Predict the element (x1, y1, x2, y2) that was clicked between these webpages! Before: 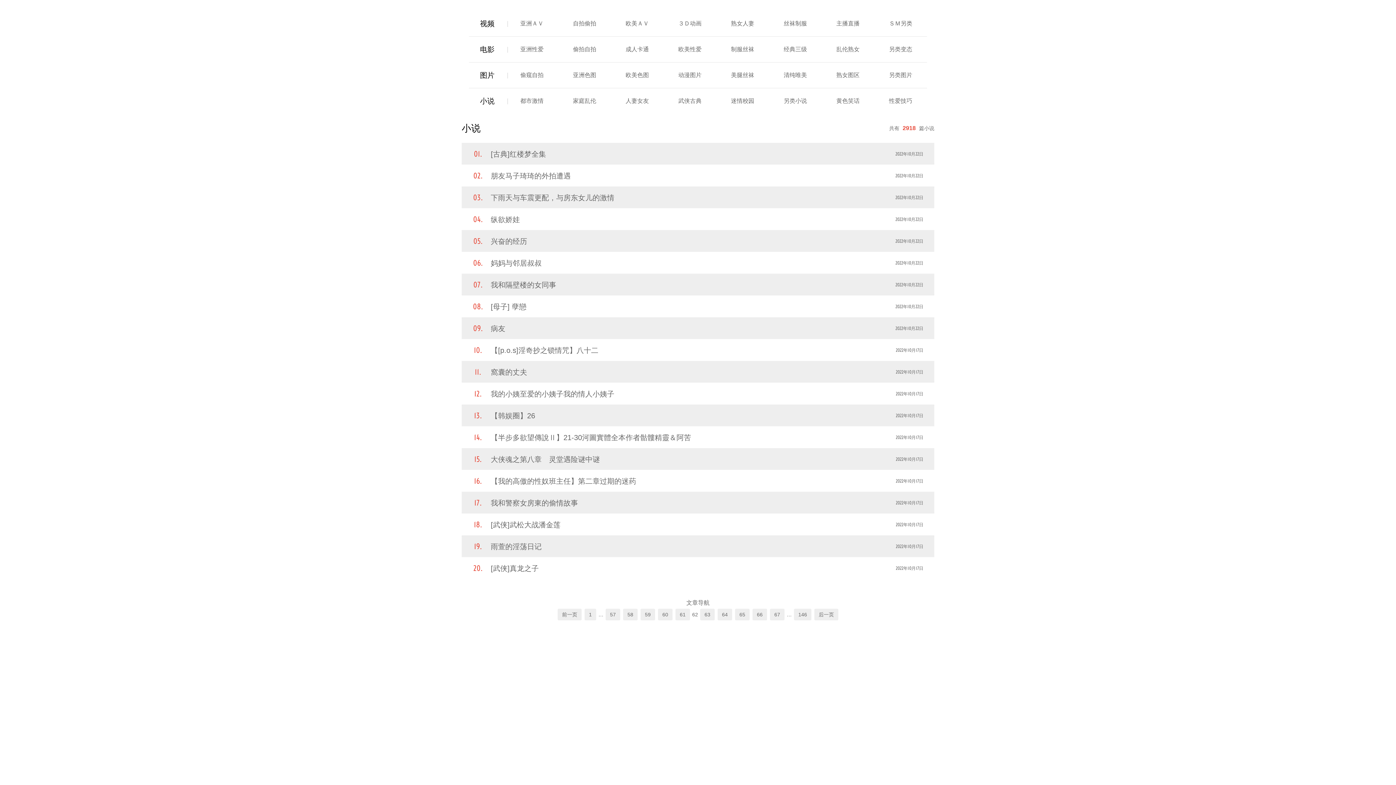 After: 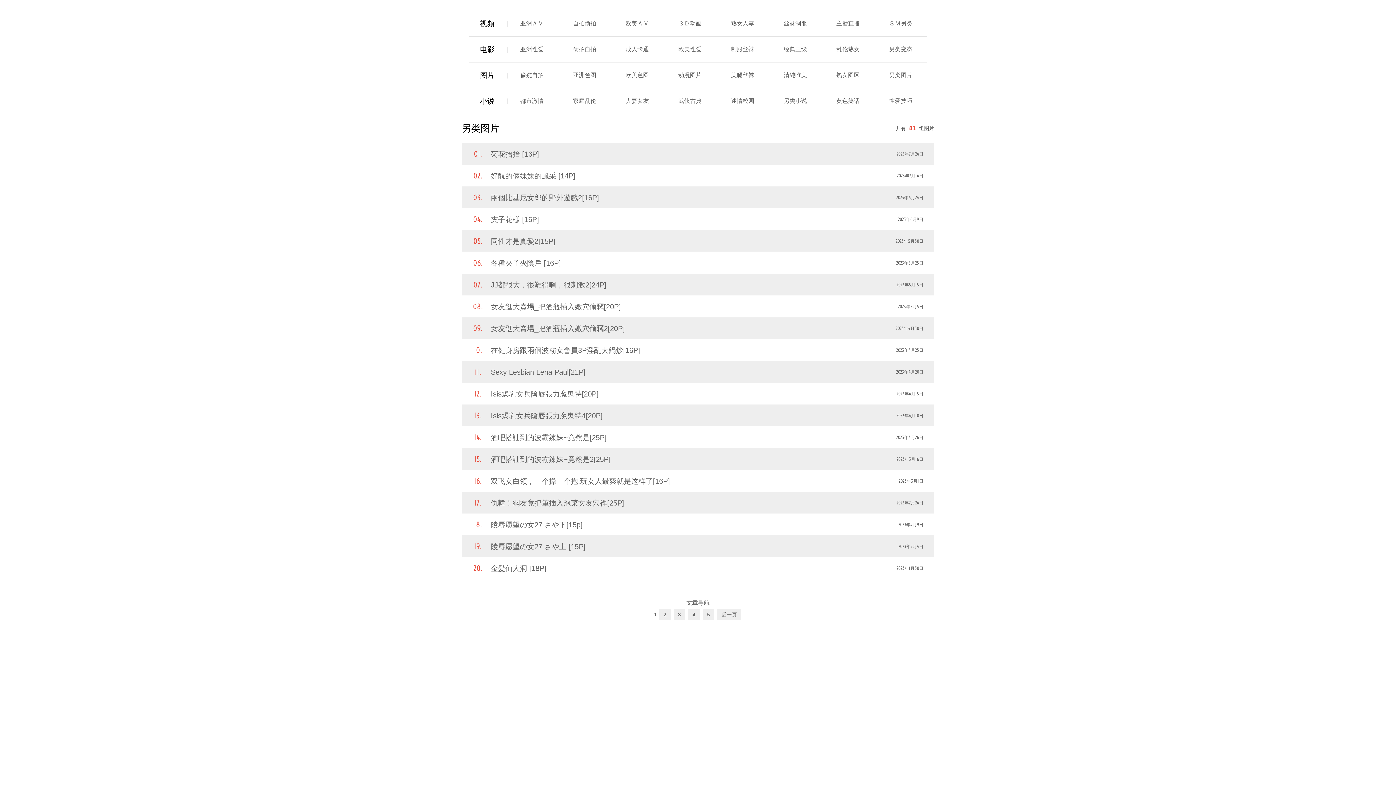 Action: label: 另类图片 bbox: (889, 72, 912, 78)